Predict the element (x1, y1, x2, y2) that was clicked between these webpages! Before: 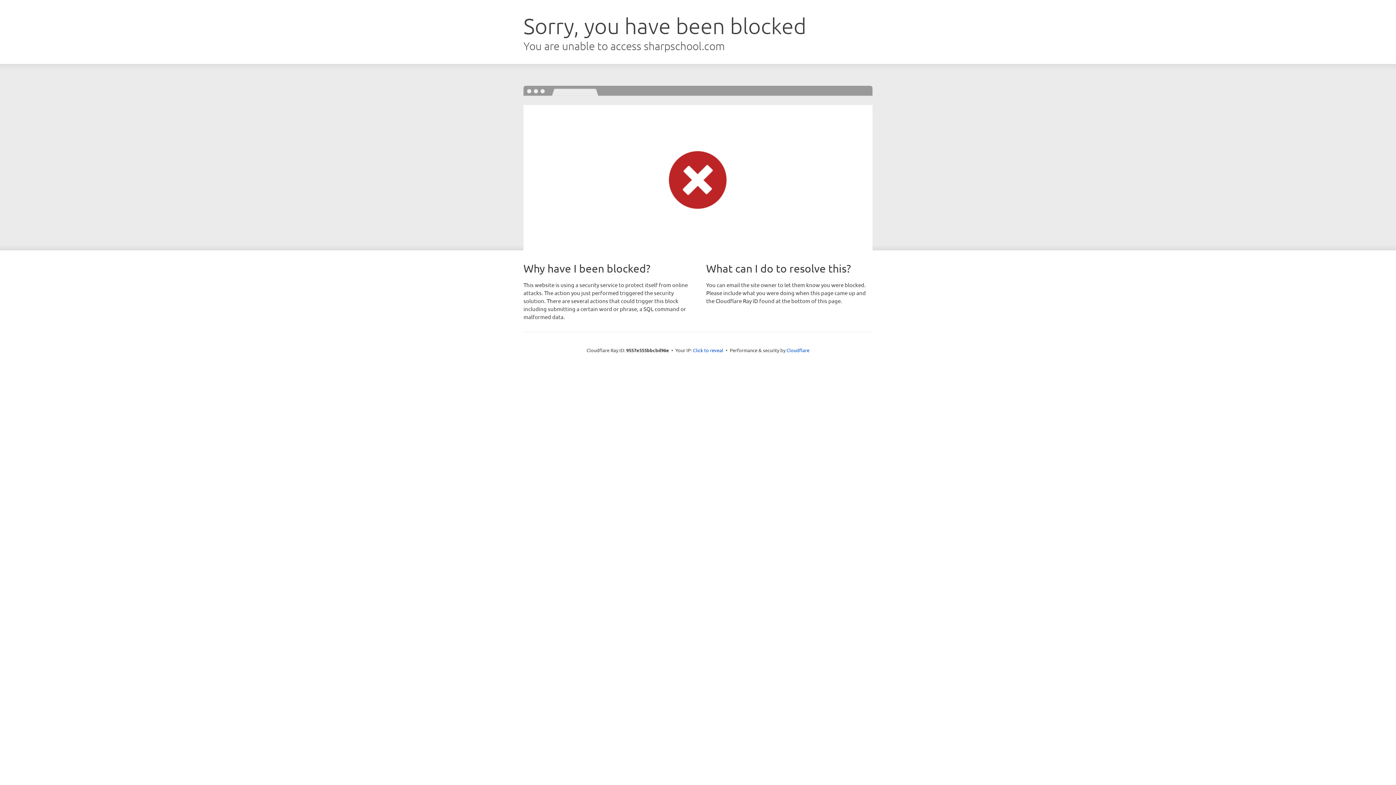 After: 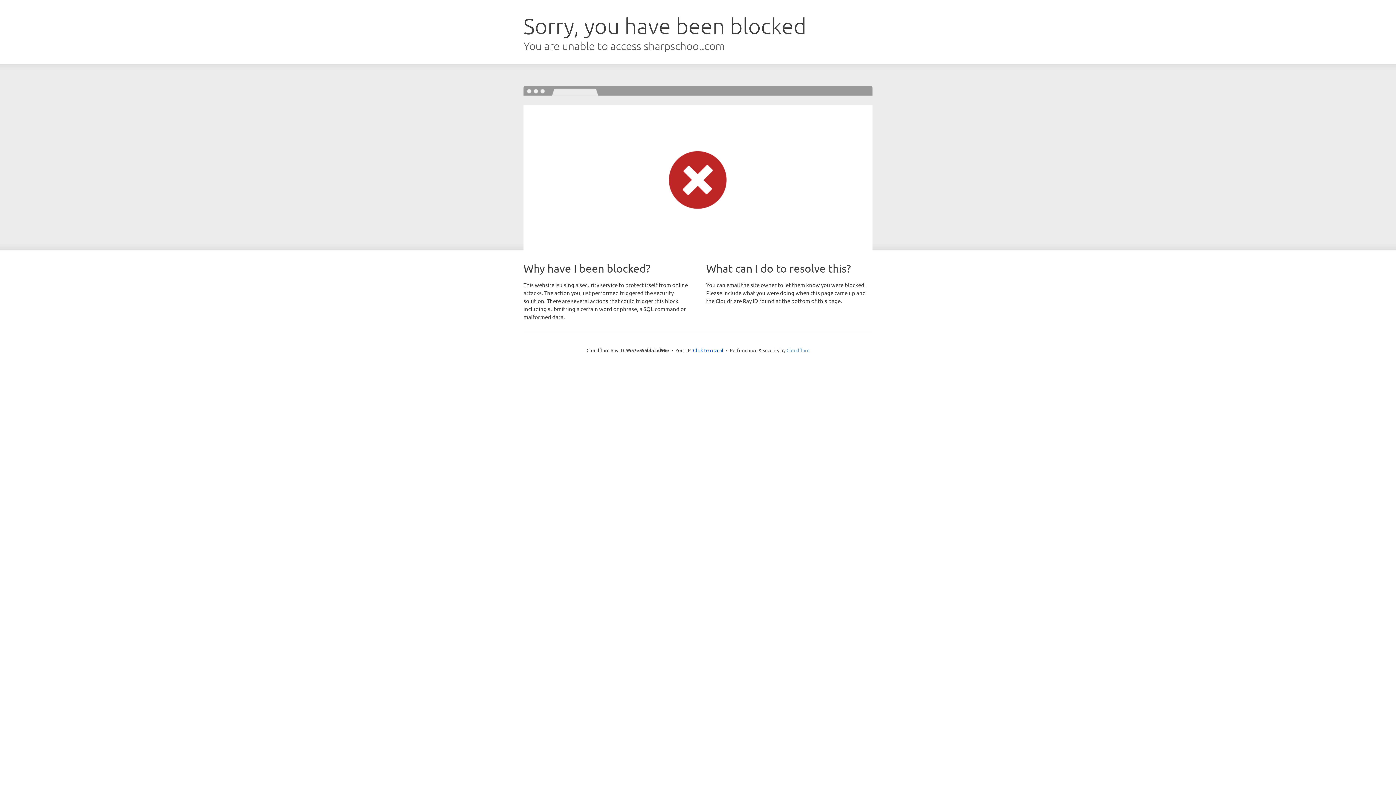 Action: bbox: (786, 347, 809, 353) label: Cloudflare